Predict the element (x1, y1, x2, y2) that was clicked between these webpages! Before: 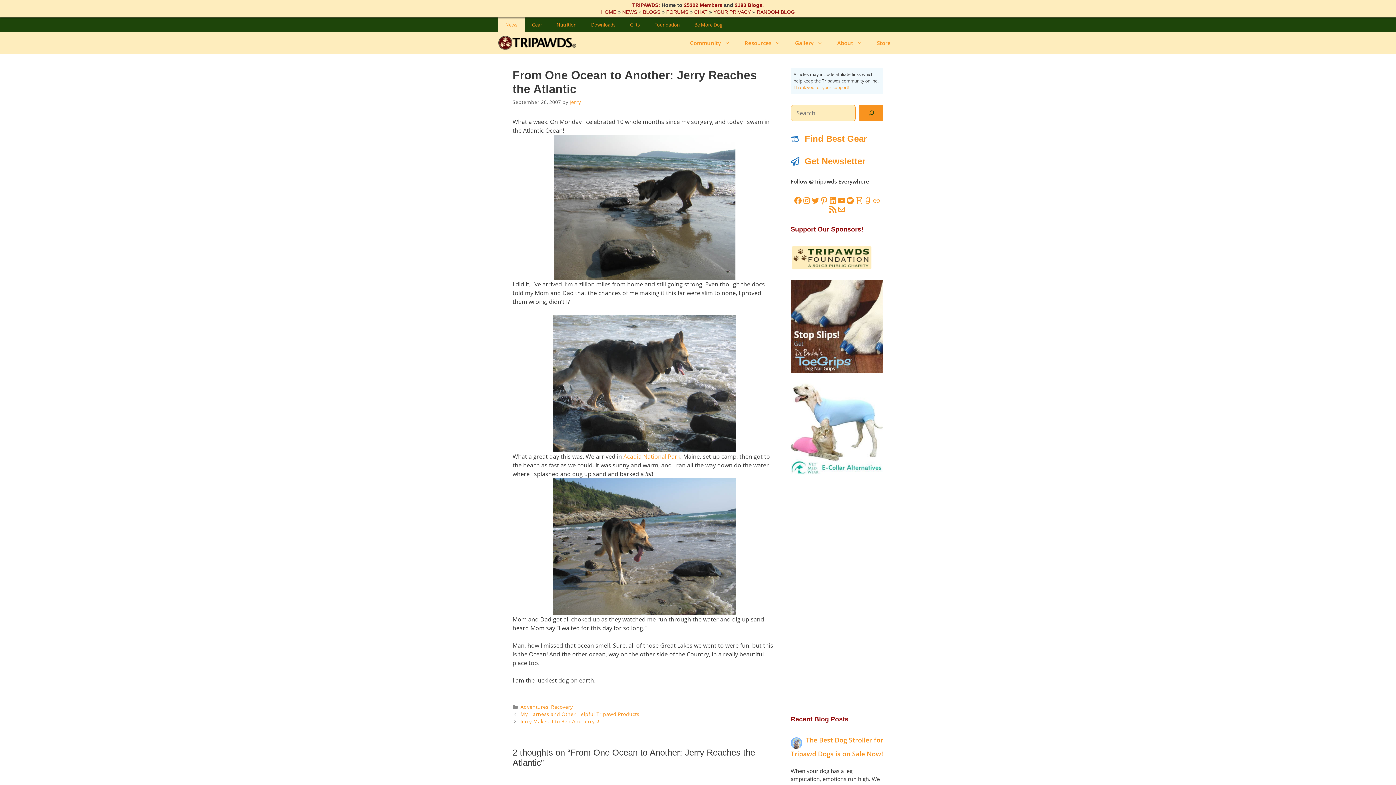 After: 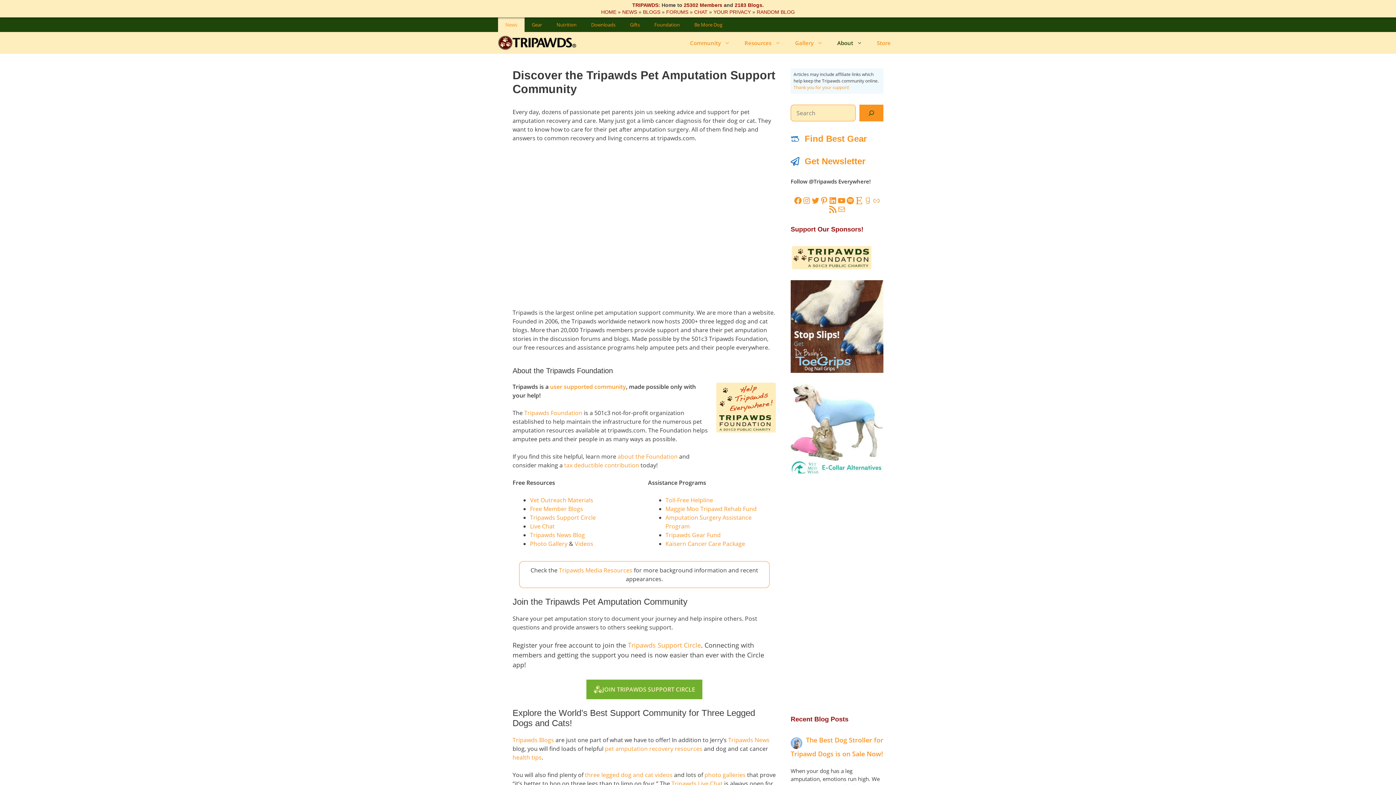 Action: label: About bbox: (830, 32, 869, 53)